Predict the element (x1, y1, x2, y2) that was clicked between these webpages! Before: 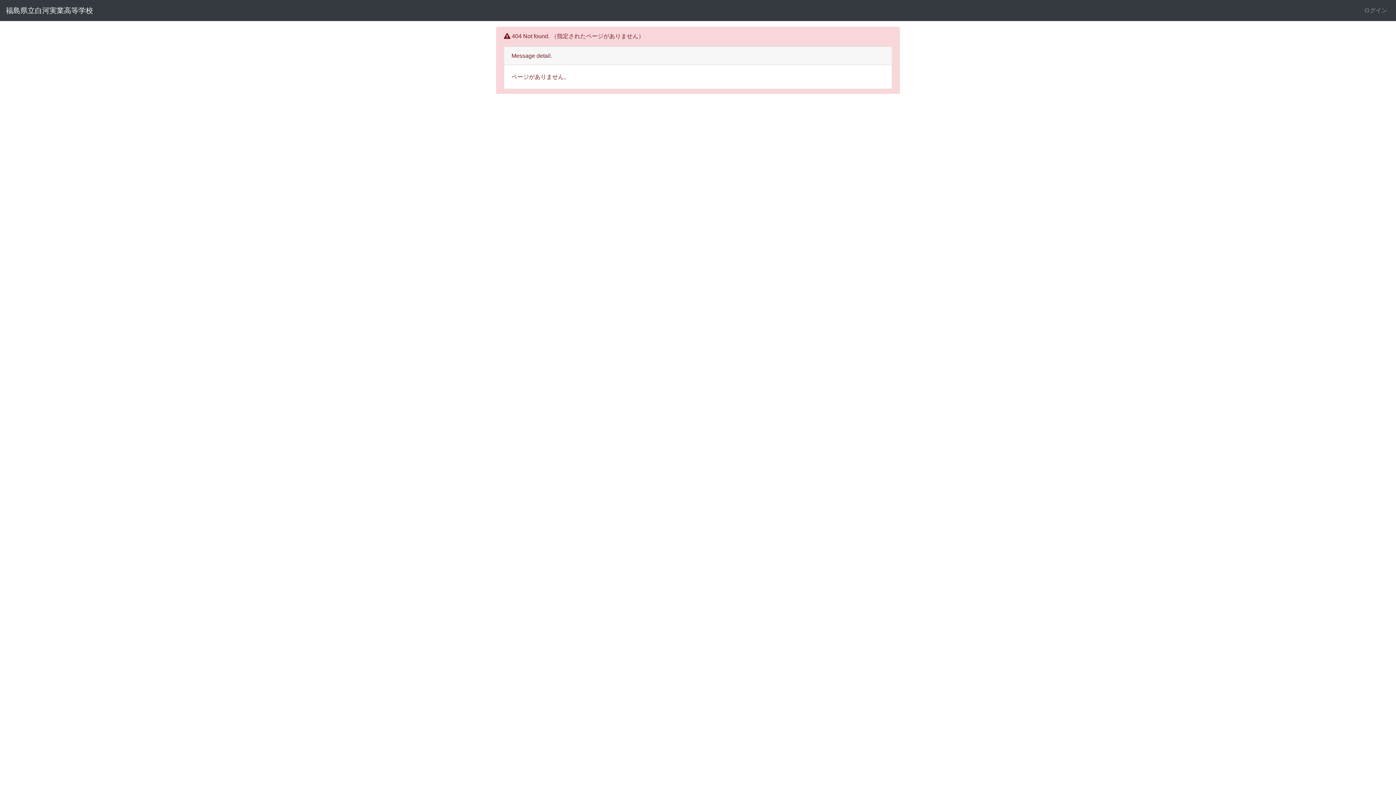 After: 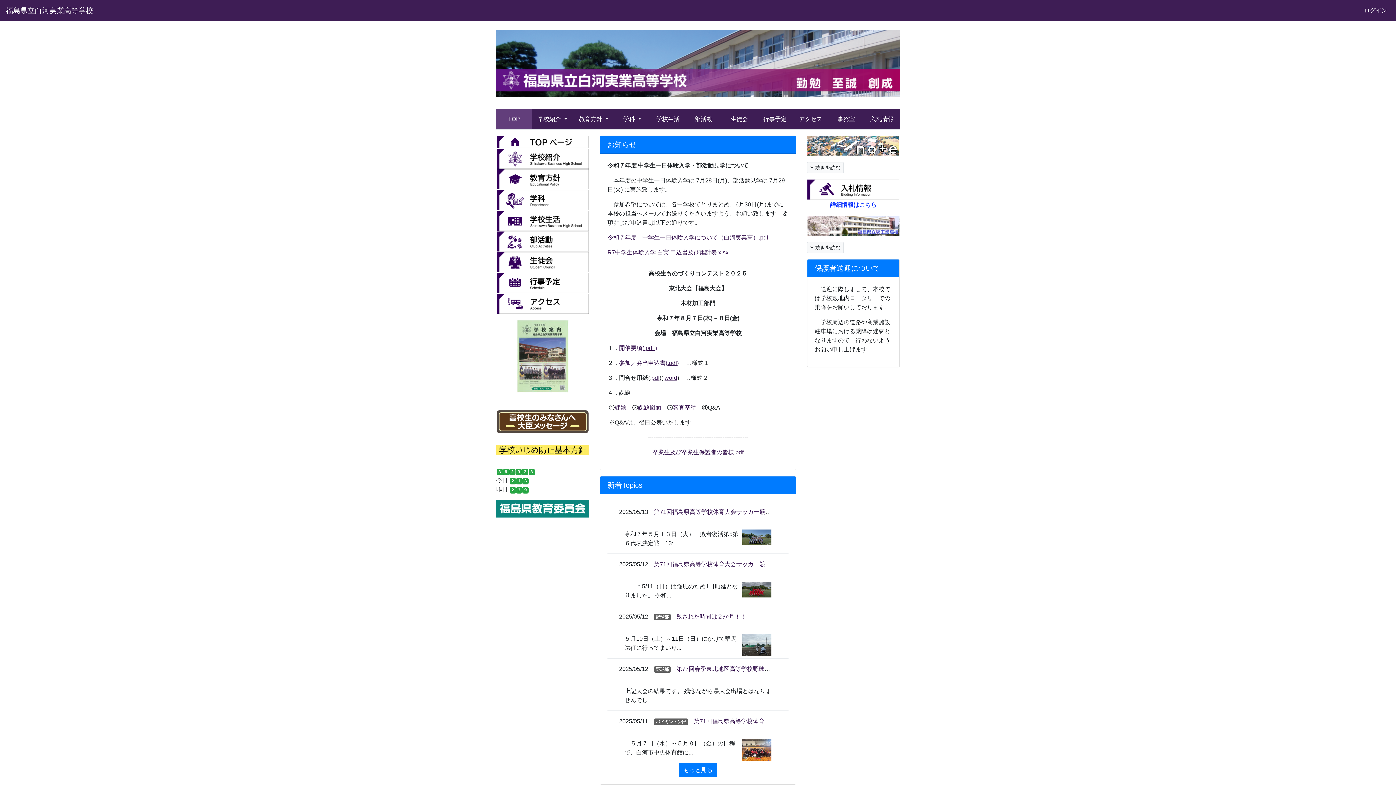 Action: label: 福島県立白河実業高等学校 bbox: (5, 2, 93, 18)